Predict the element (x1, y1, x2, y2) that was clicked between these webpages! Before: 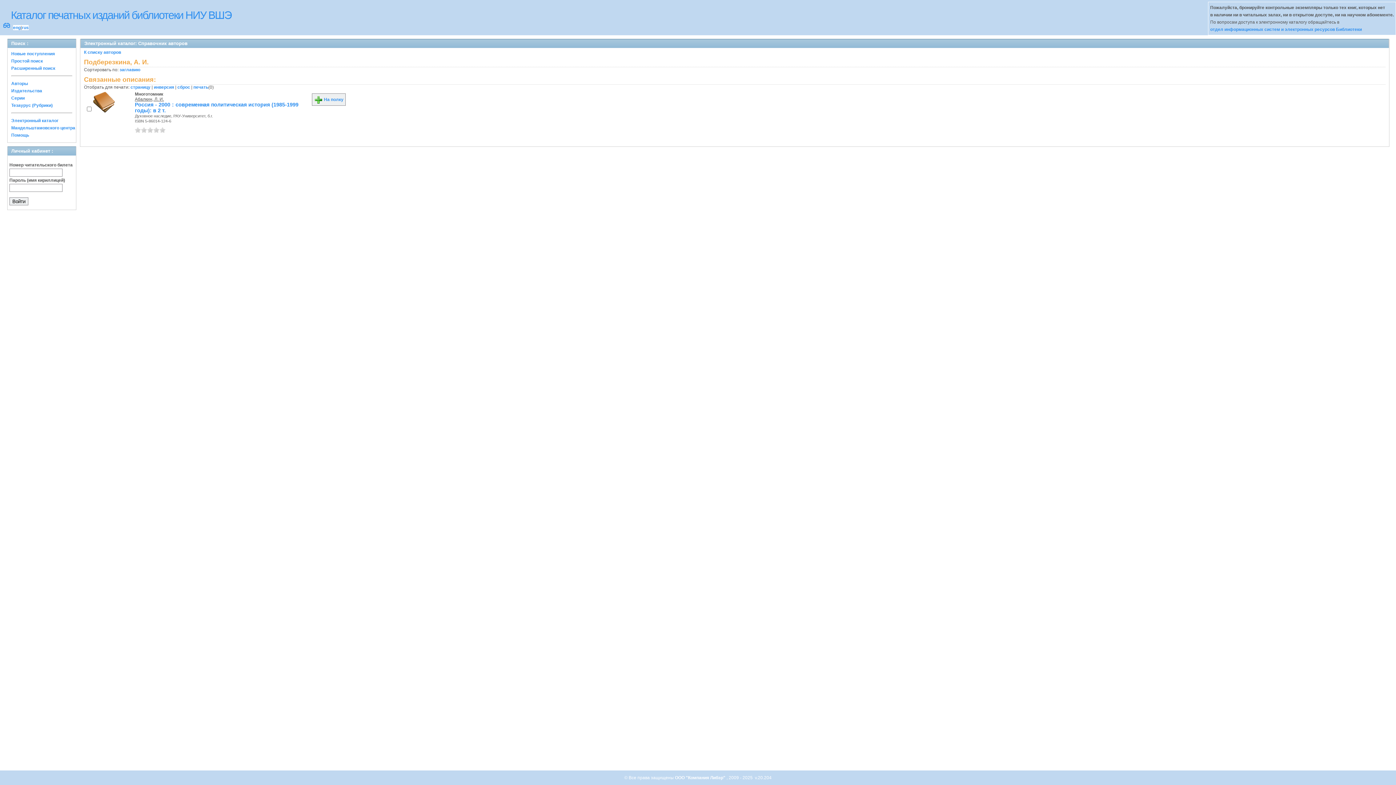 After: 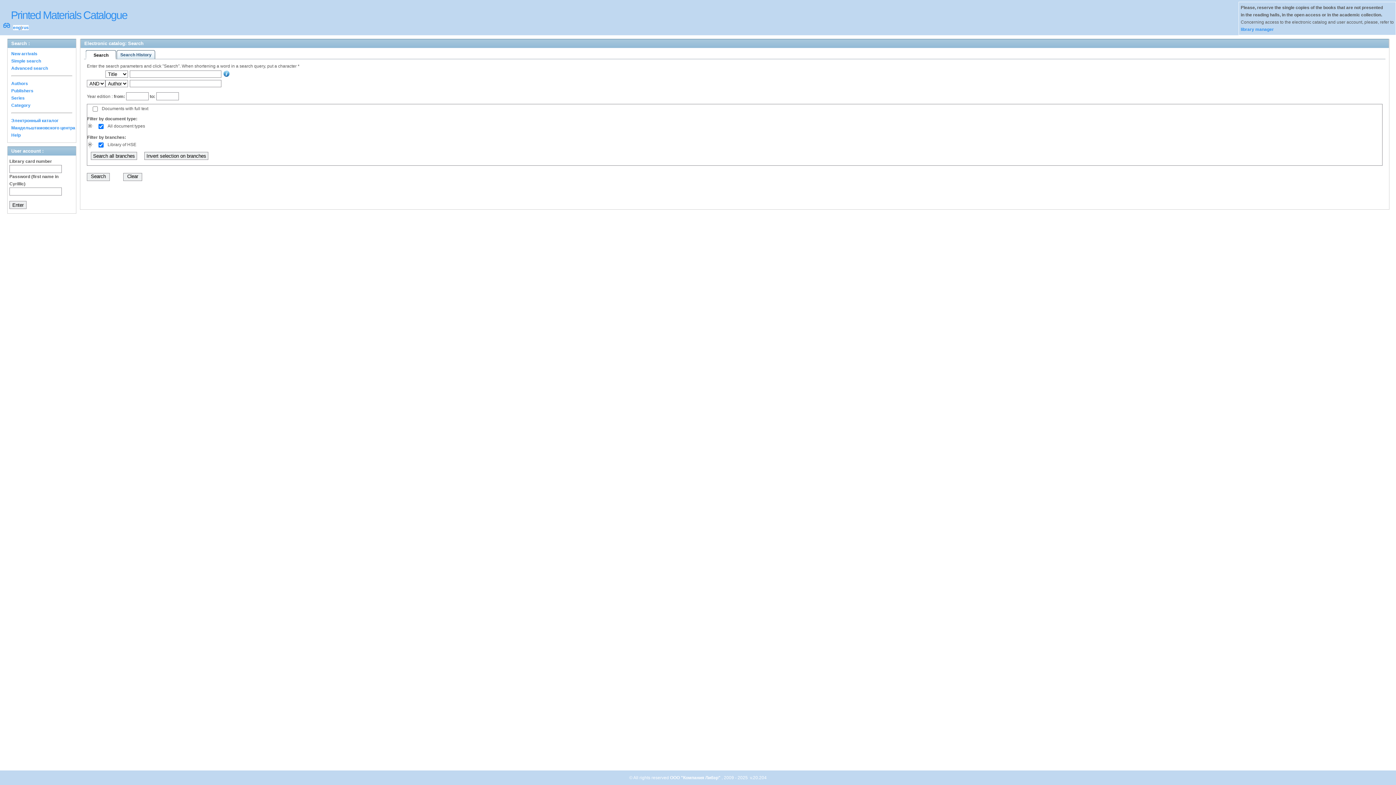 Action: bbox: (13, 25, 20, 30) label: eng